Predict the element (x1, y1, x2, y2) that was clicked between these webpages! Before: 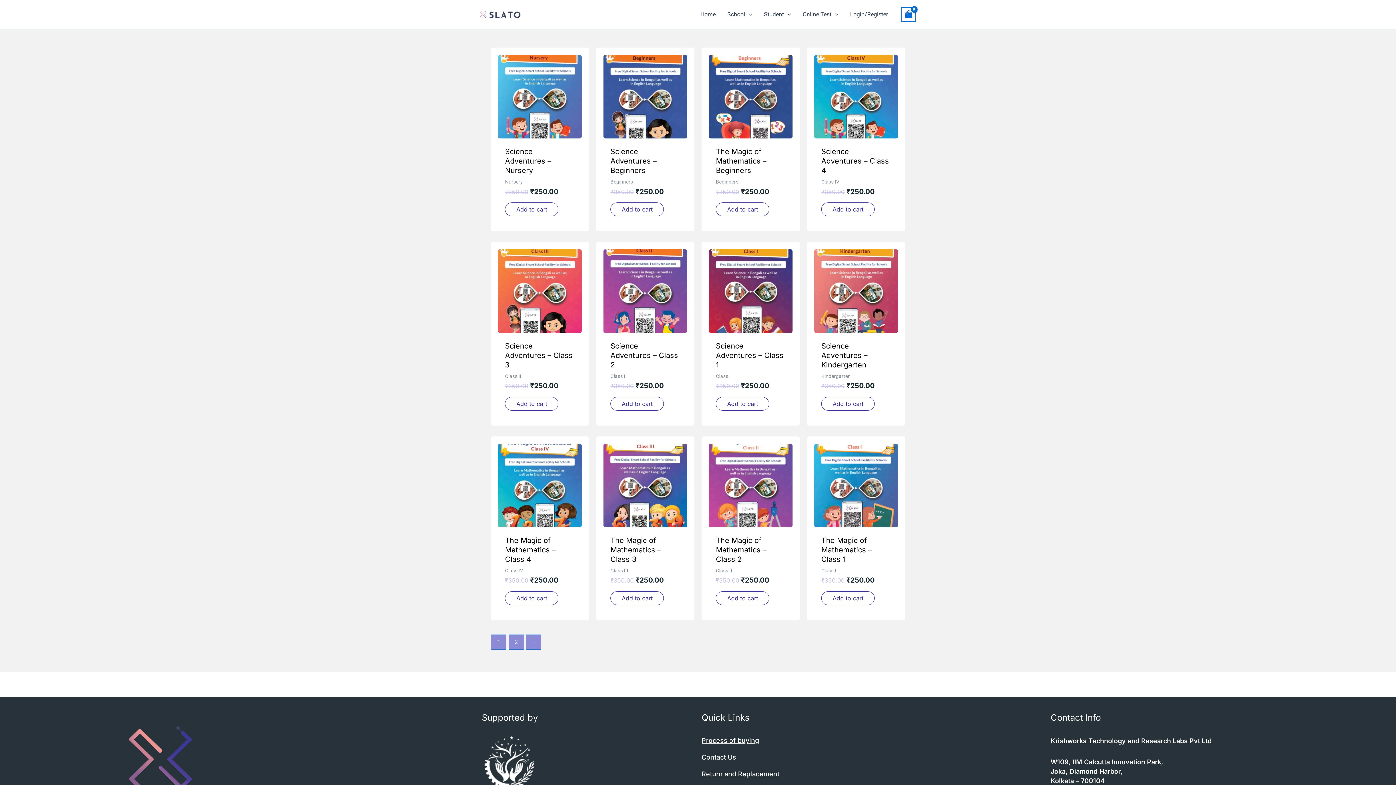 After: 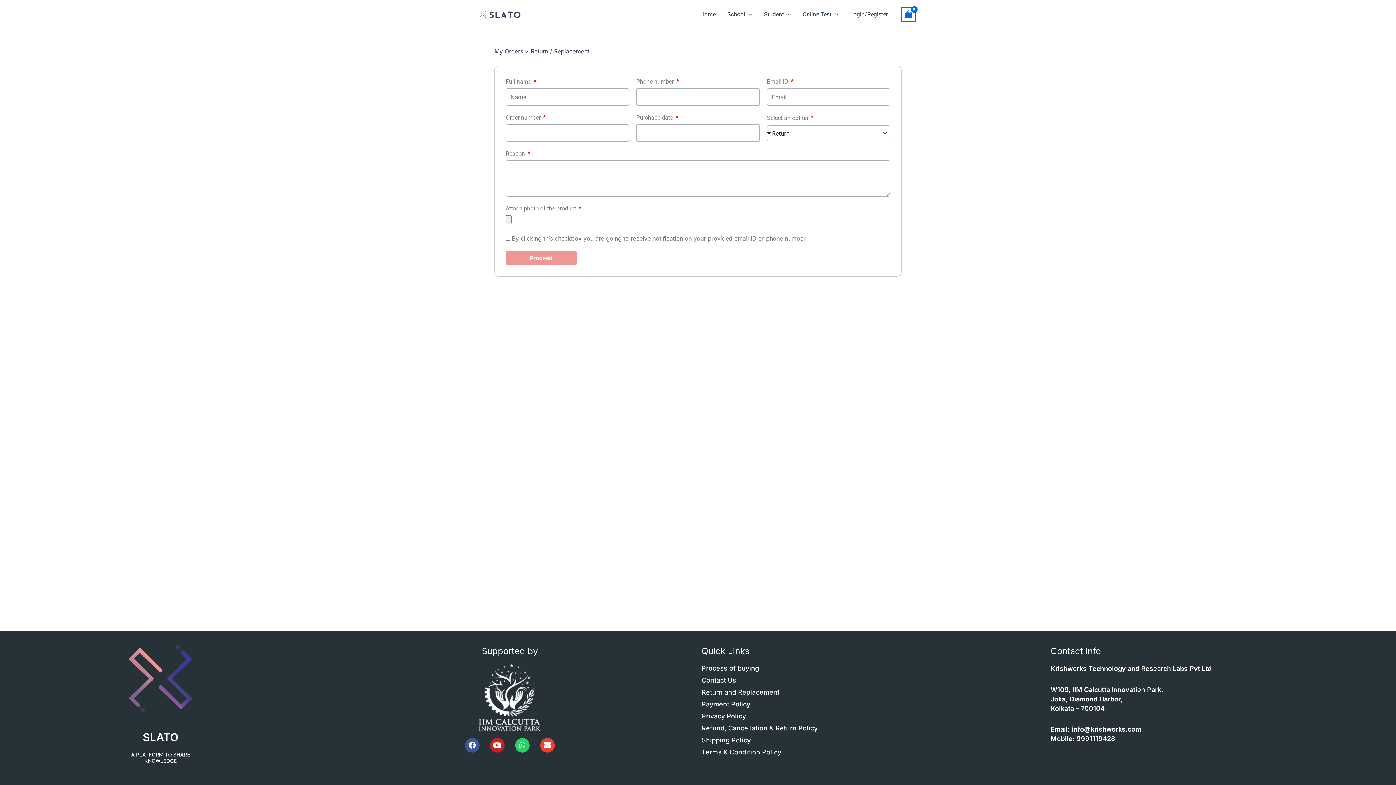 Action: label: Return and Replacement bbox: (701, 770, 779, 778)